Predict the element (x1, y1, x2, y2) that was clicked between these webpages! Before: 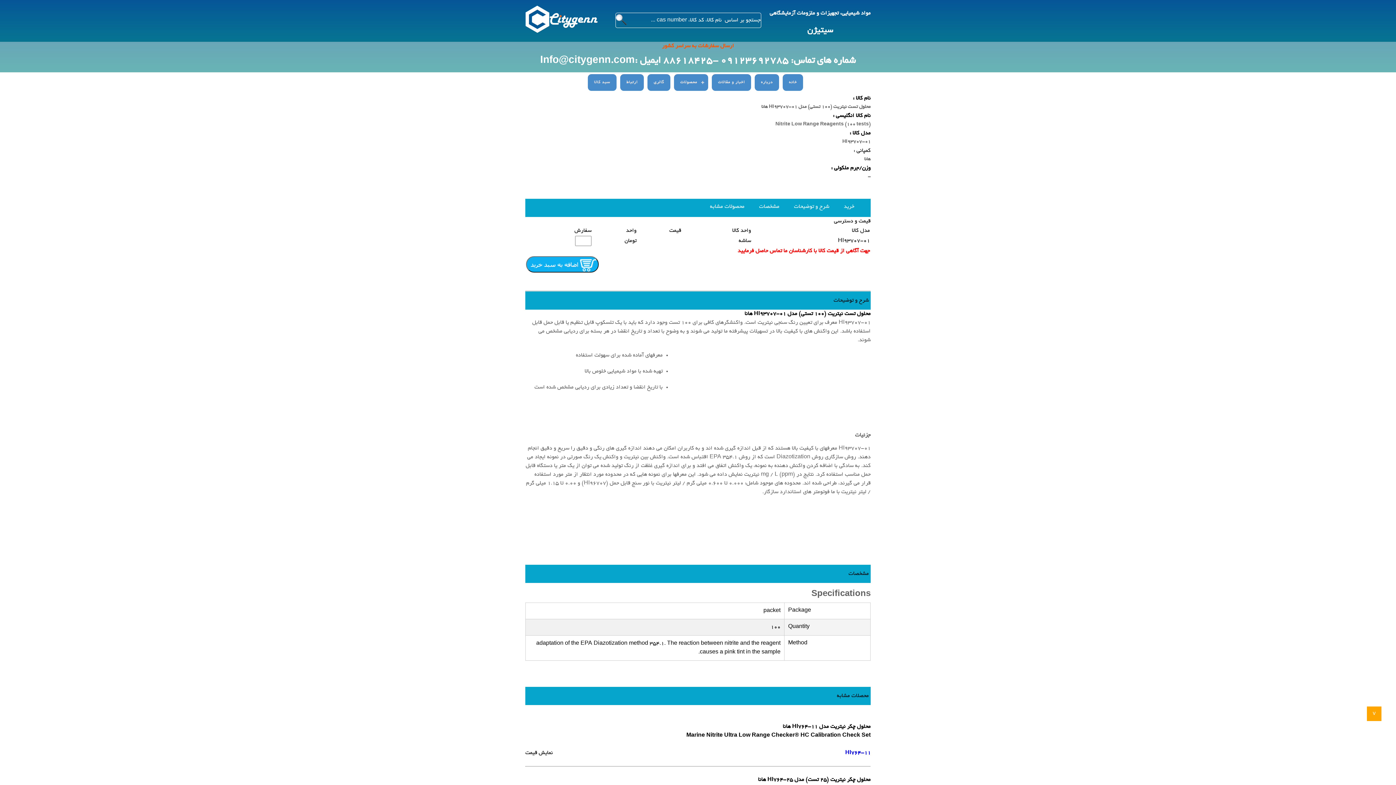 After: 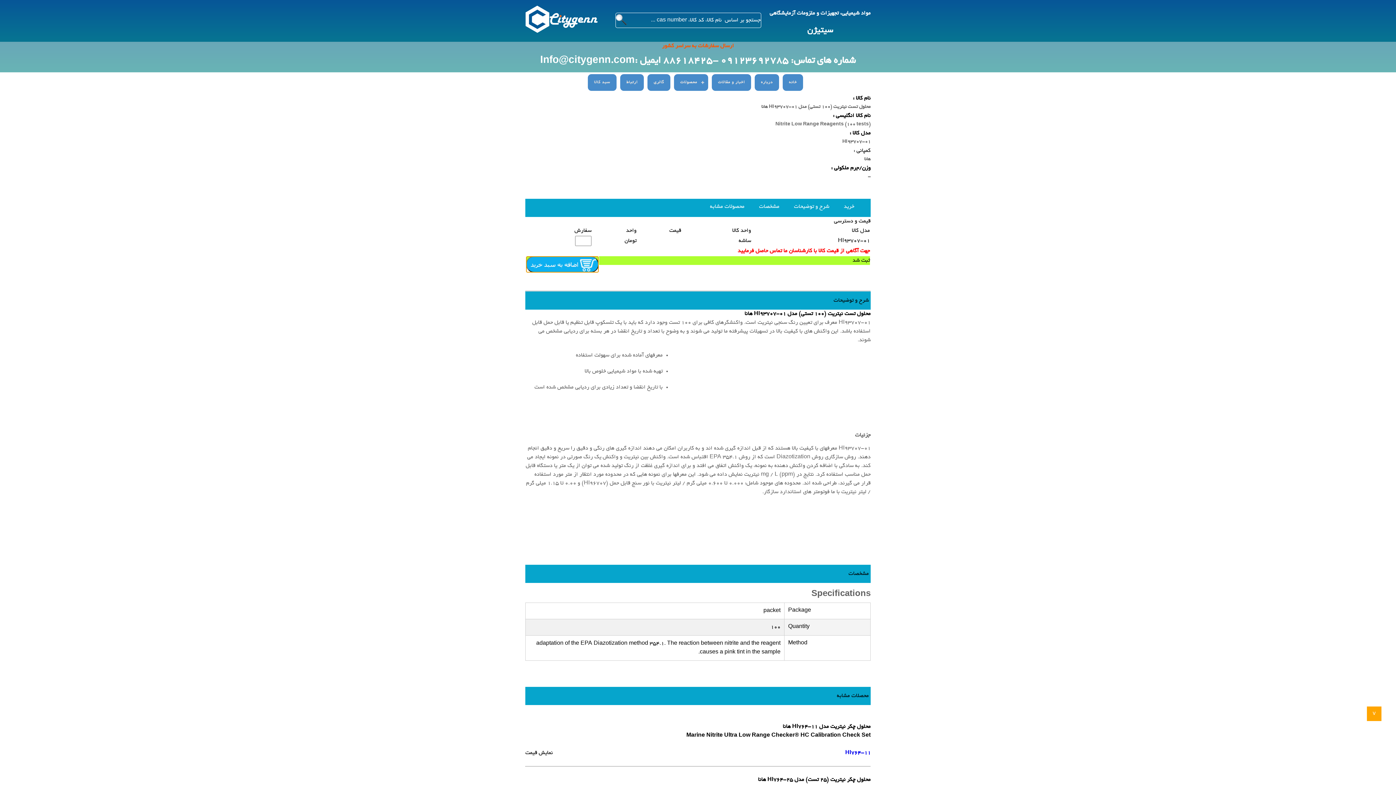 Action: bbox: (526, 256, 598, 272)